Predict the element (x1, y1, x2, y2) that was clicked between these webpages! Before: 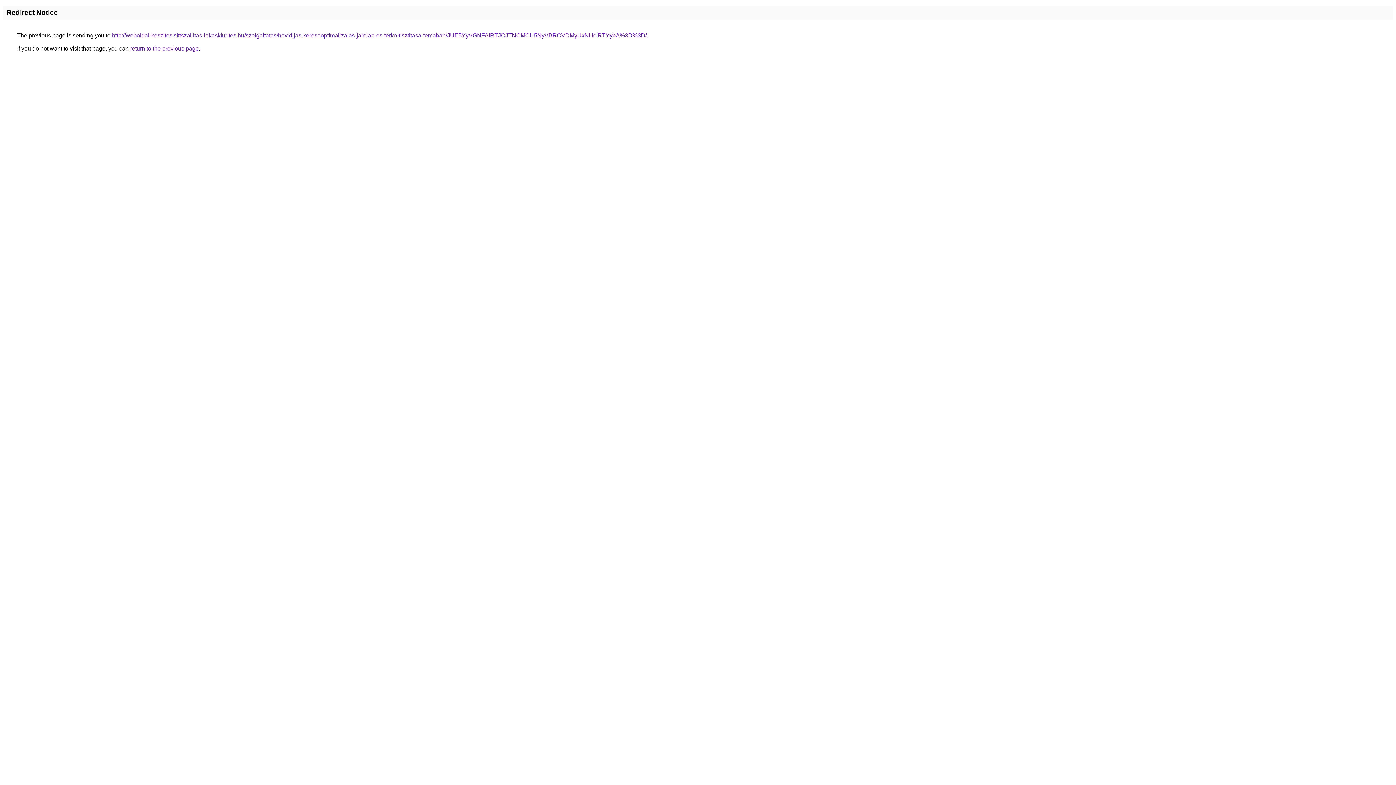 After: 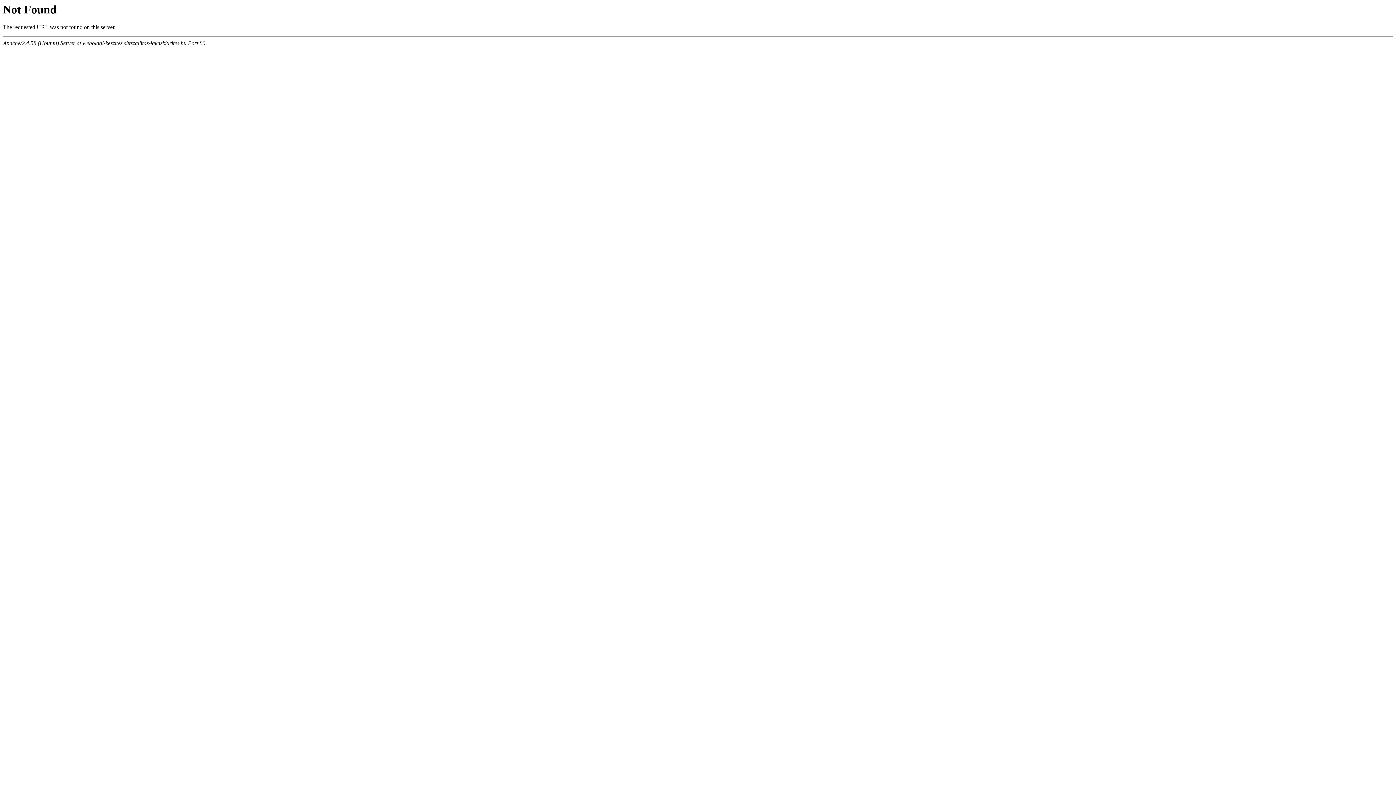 Action: label: http://weboldal-keszites.sittszallitas-lakaskiurites.hu/szolgaltatas/havidijas-keresooptimalizalas-jarolap-es-terko-tisztitasa-temaban/JUE5YyVGNFAlRTJOJTNCMCU5NyVBRCVDMyUxNHclRTYybA%3D%3D/ bbox: (112, 32, 646, 38)